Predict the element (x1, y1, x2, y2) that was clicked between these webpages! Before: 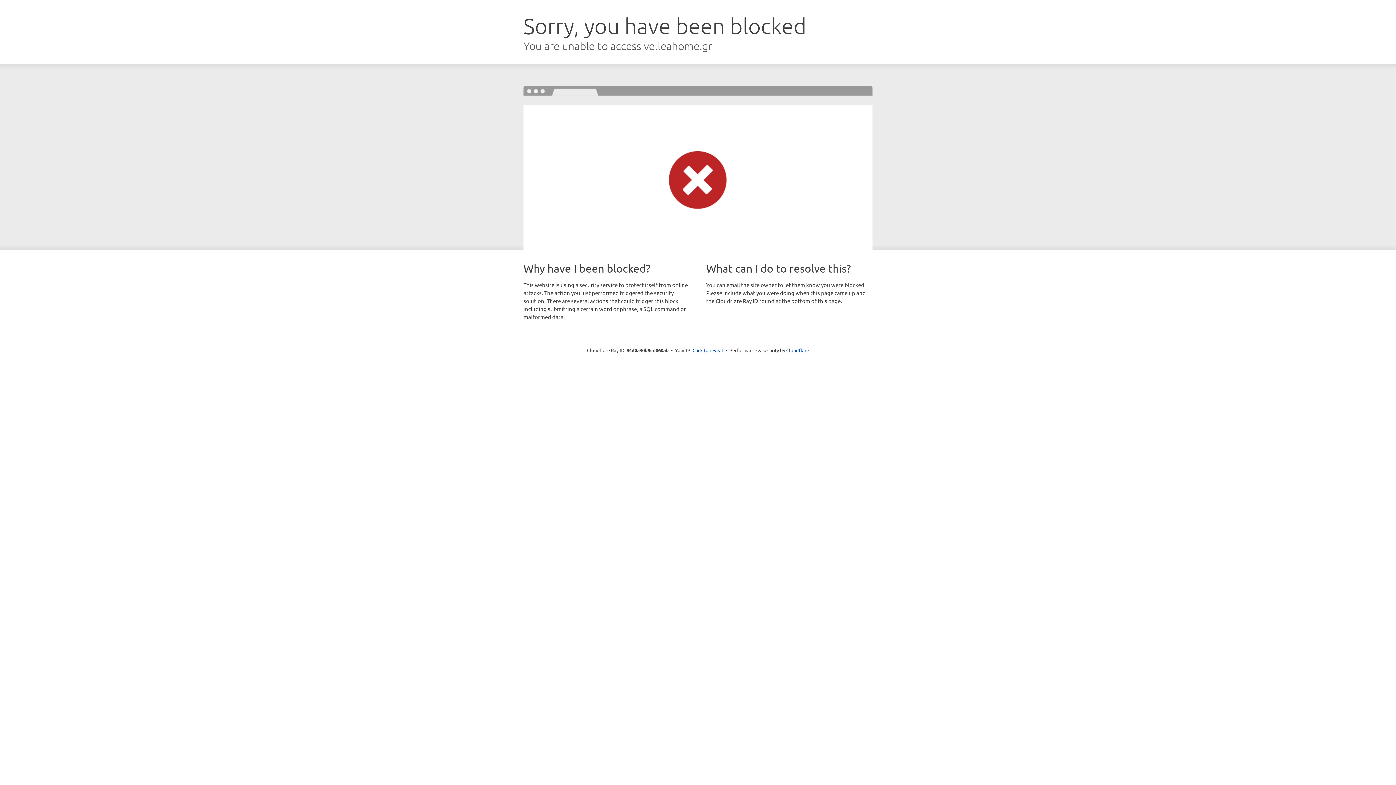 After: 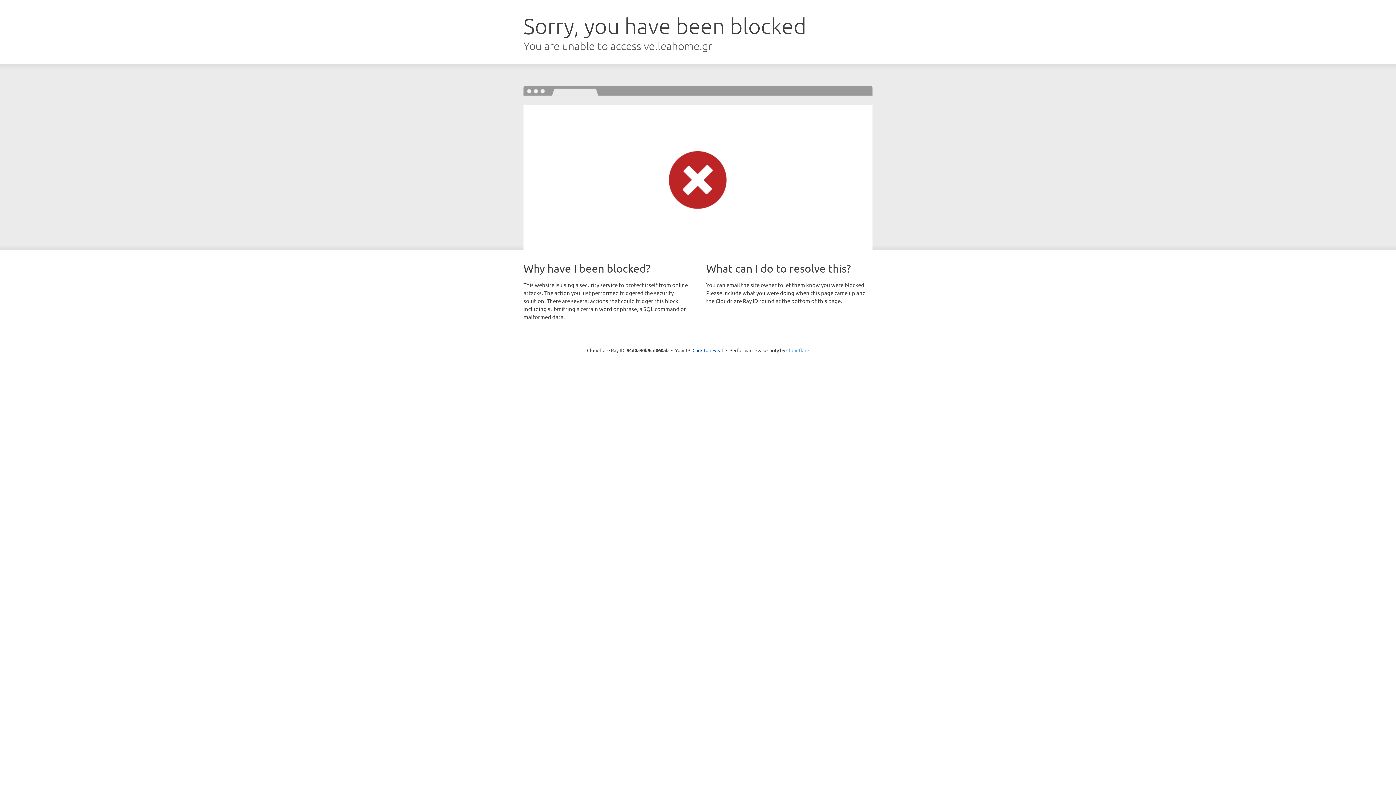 Action: label: Cloudflare bbox: (786, 347, 809, 353)